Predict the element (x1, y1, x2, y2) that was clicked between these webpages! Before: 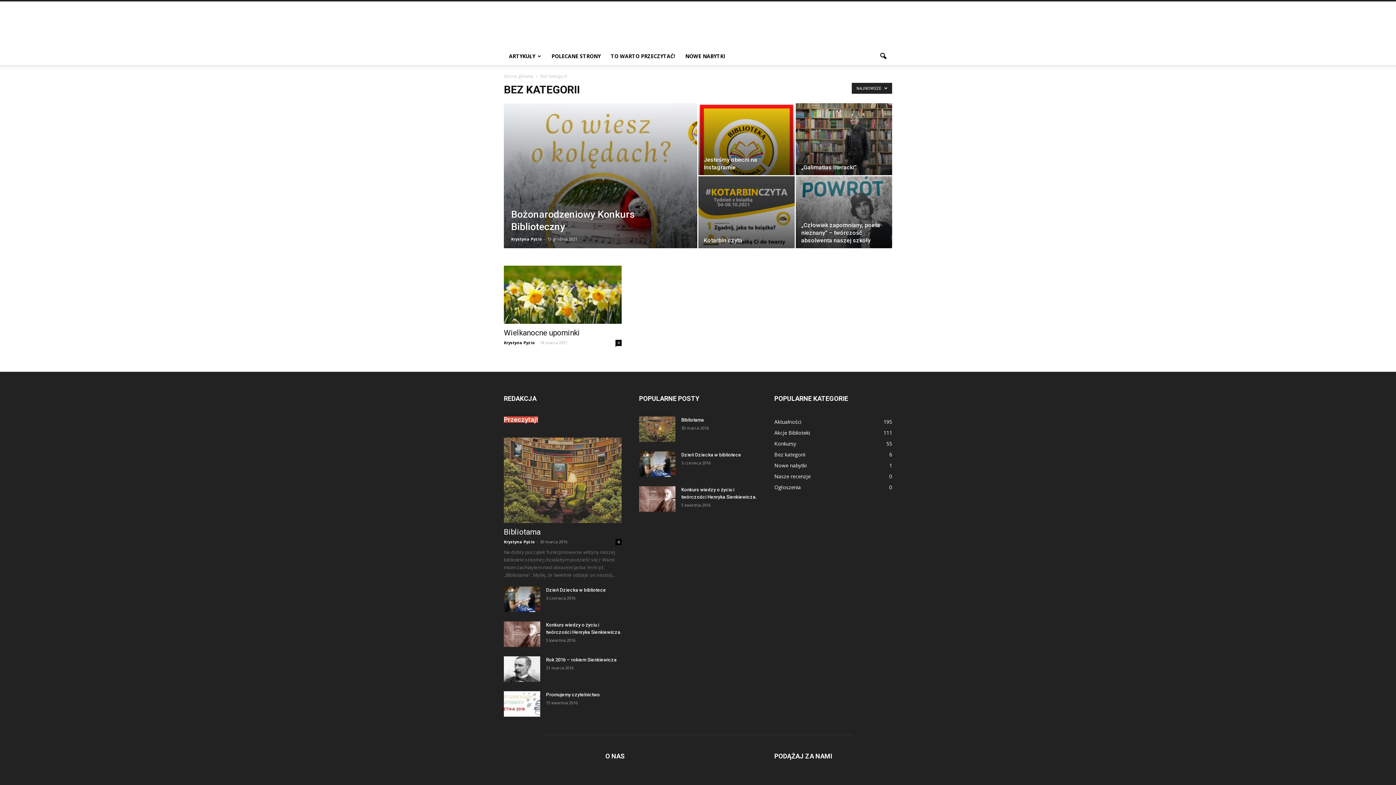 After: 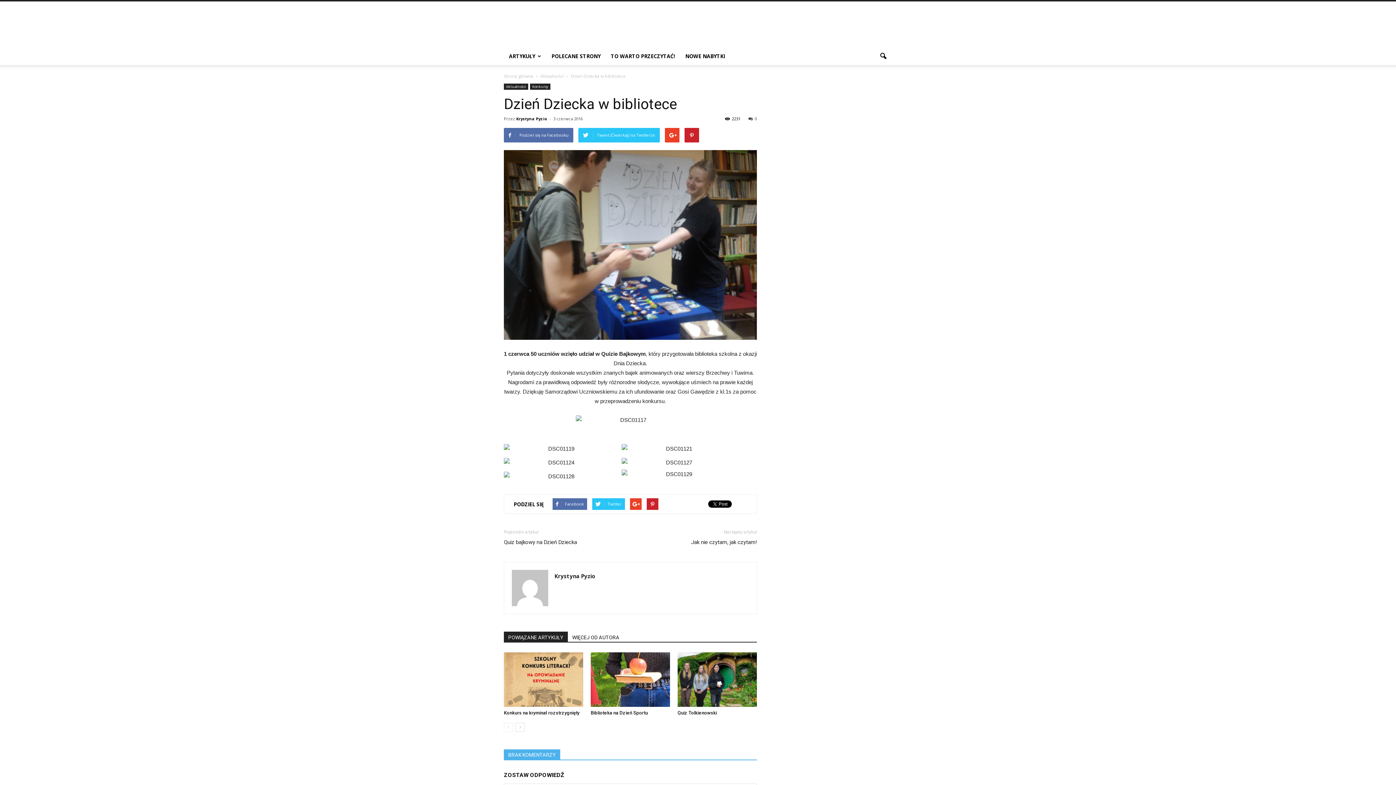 Action: bbox: (639, 451, 675, 477)